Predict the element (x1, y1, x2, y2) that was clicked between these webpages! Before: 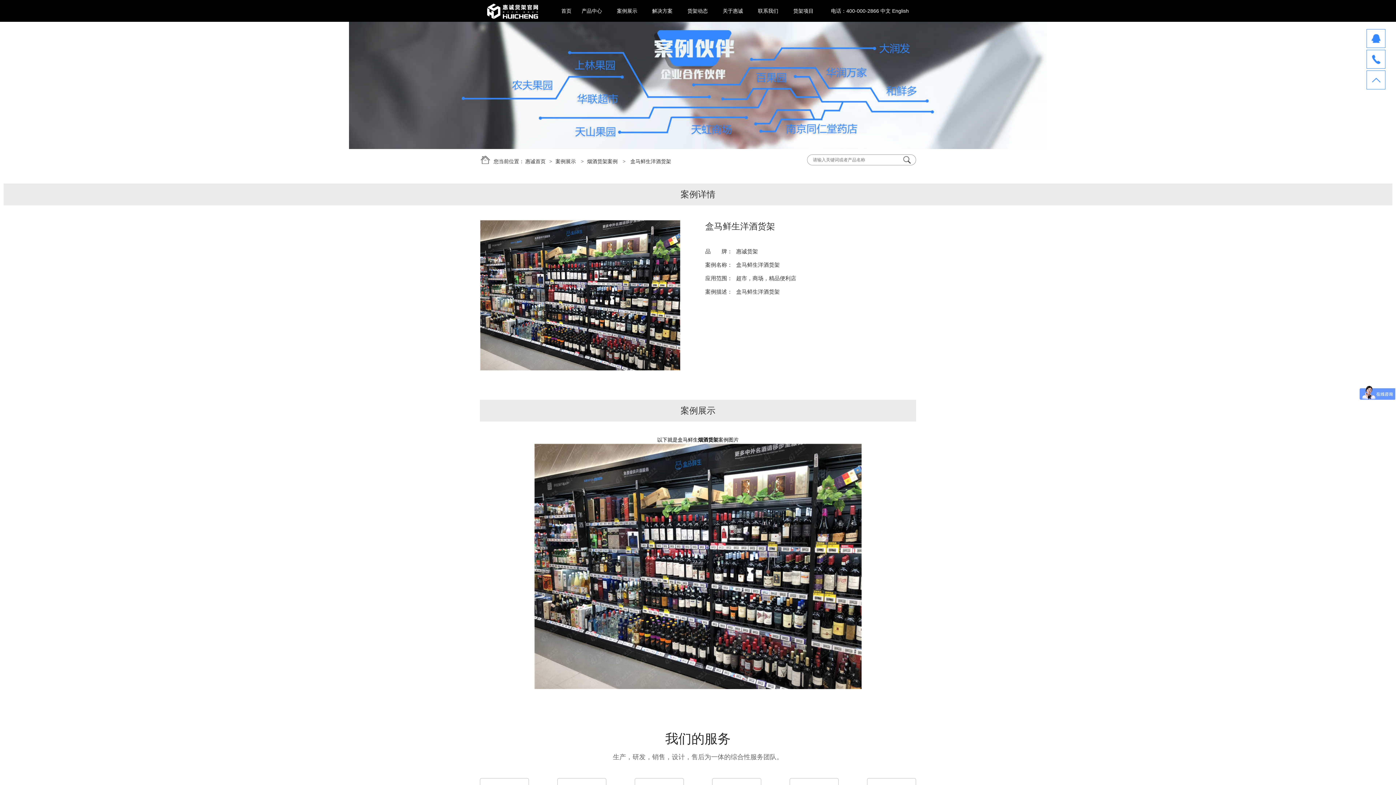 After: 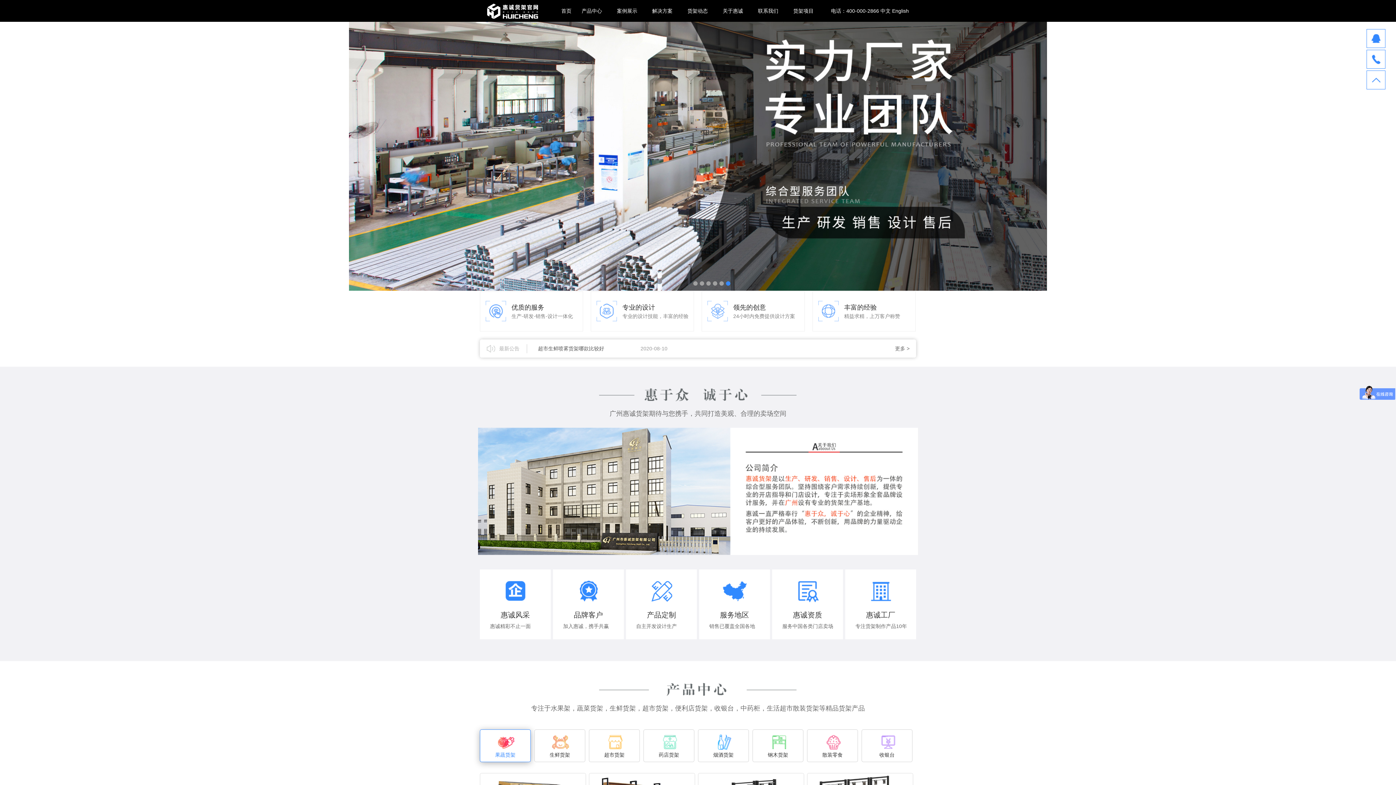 Action: bbox: (487, 8, 538, 13)